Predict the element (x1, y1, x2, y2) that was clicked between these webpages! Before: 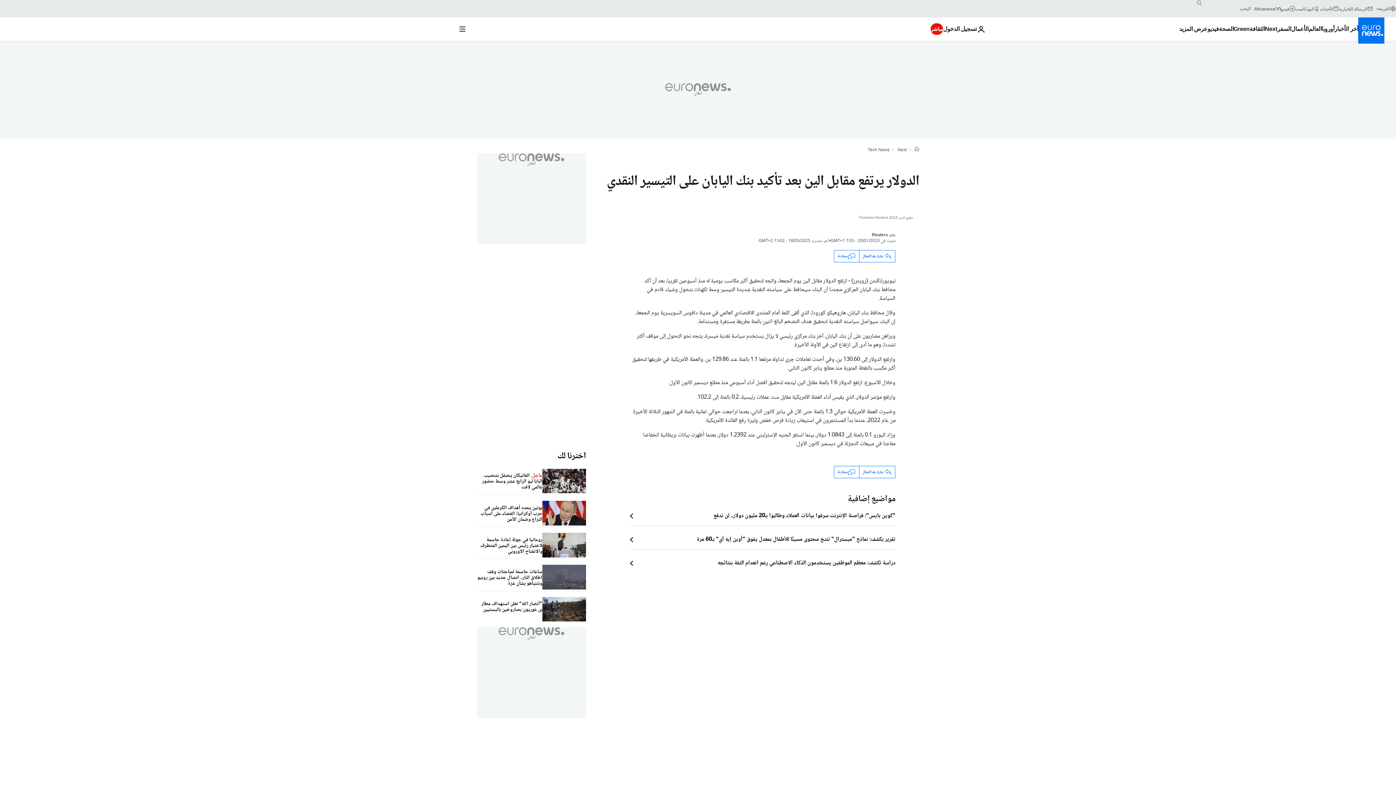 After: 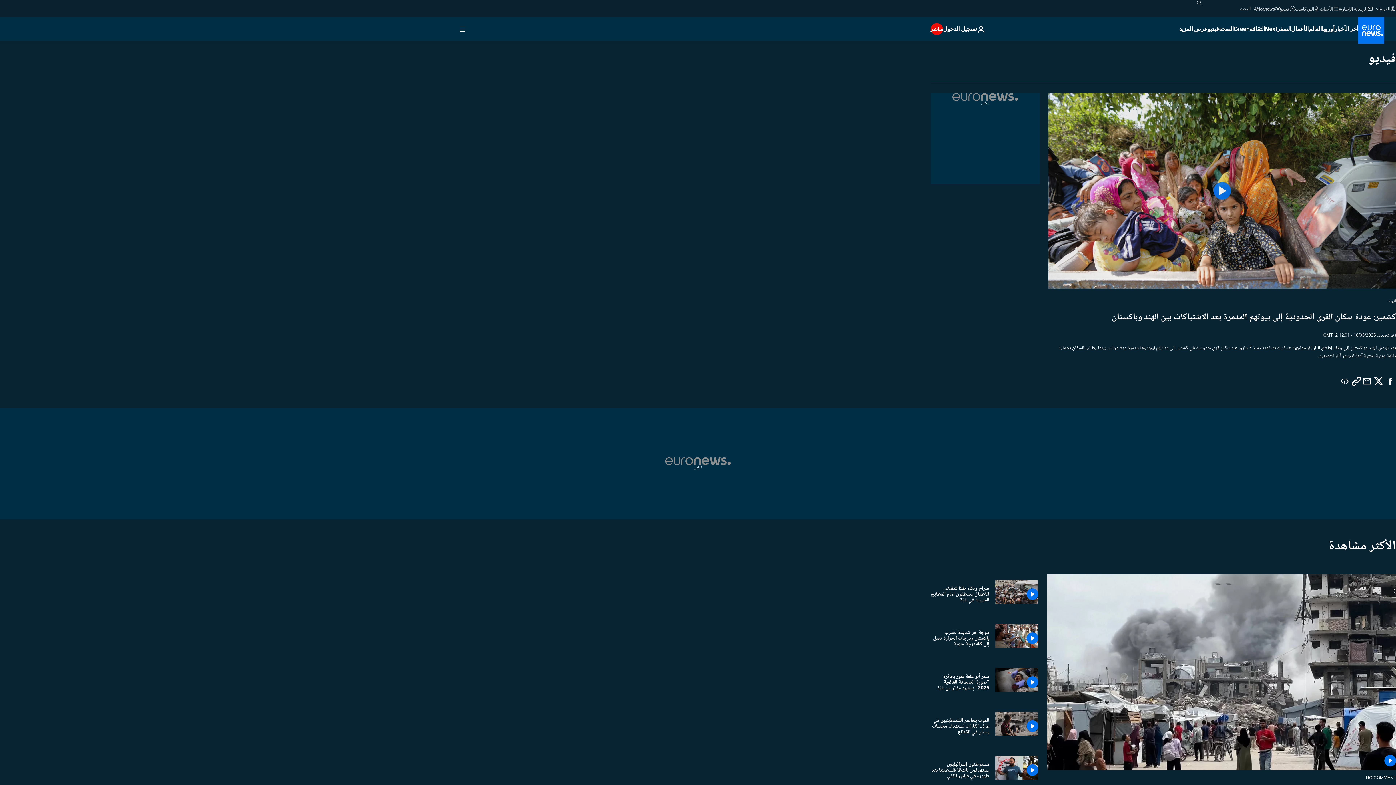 Action: bbox: (1207, 17, 1219, 40) label: Read more about فيديو